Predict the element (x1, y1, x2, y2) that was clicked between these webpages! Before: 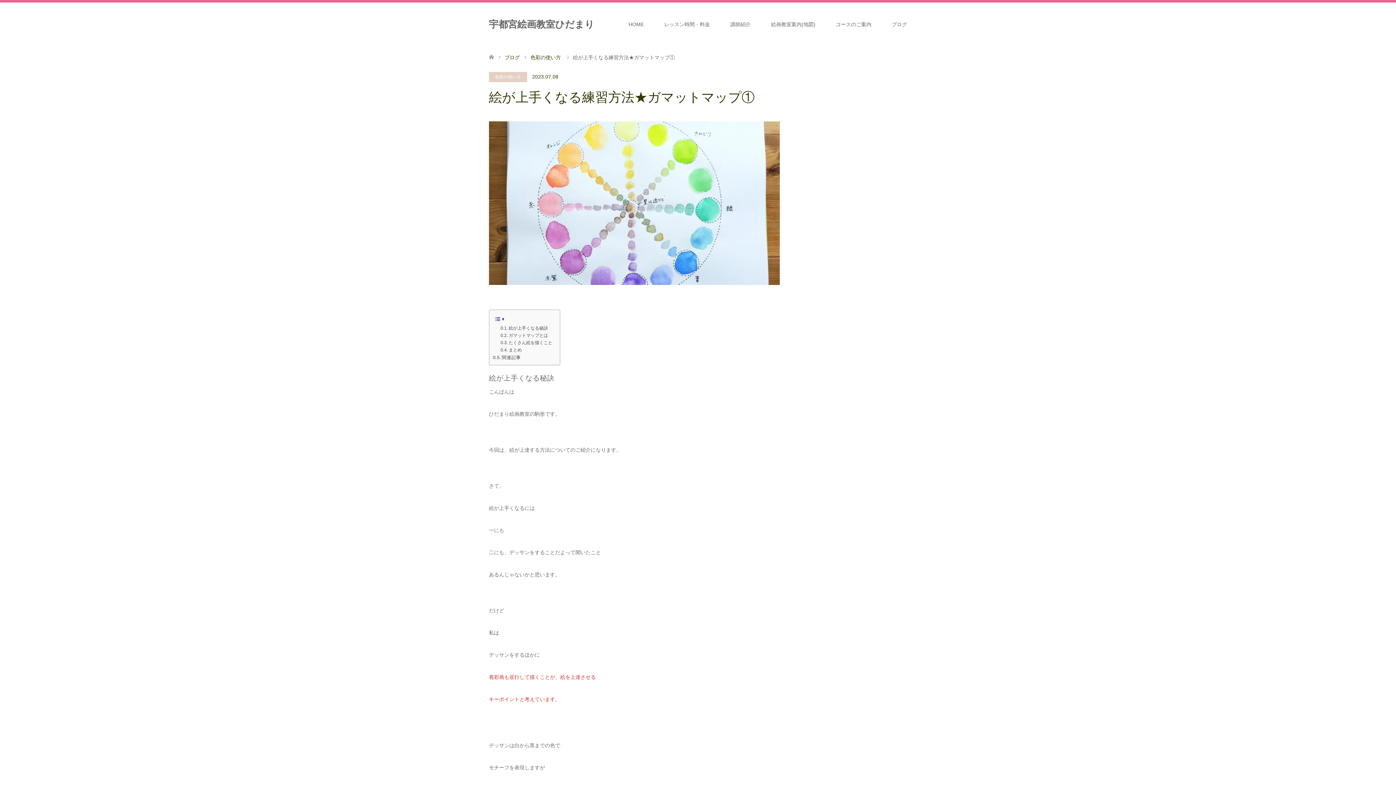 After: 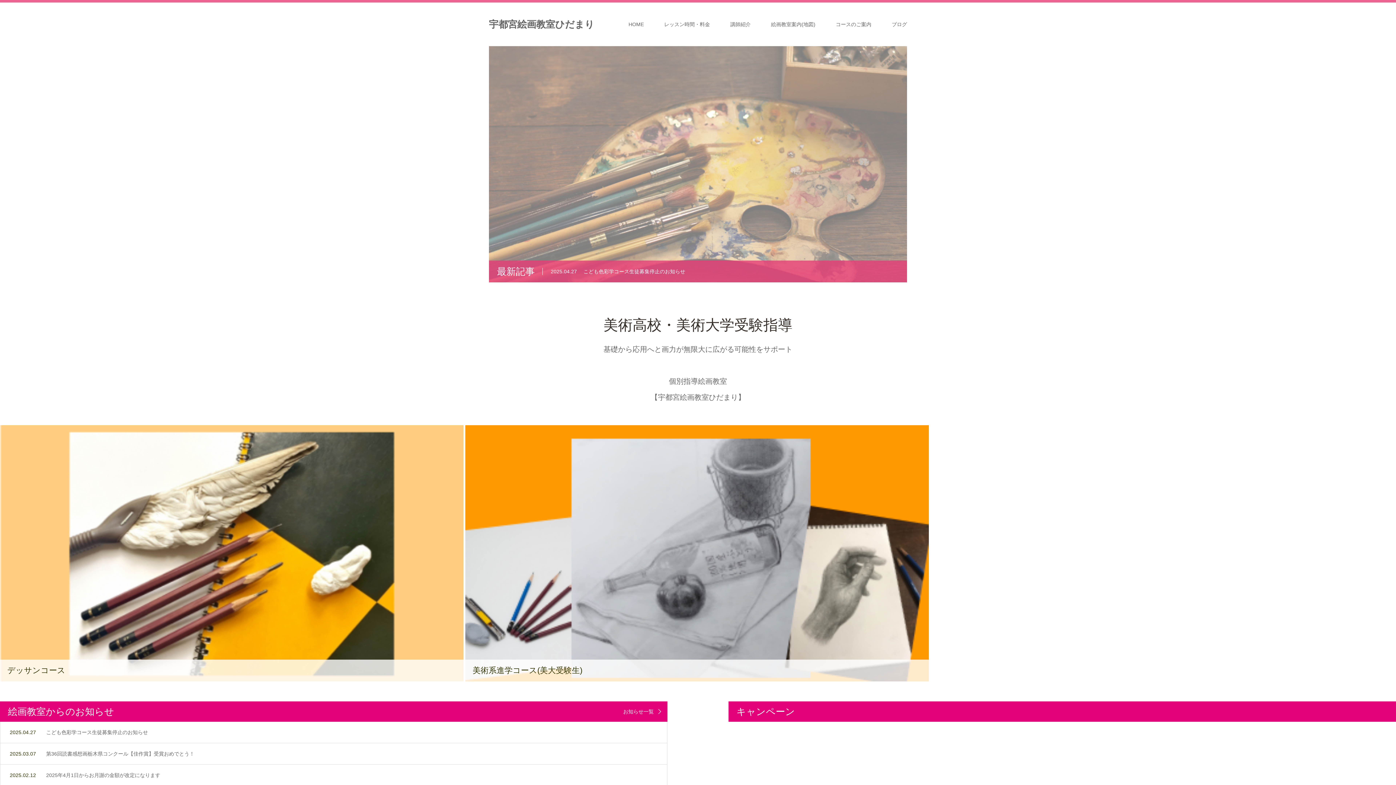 Action: bbox: (489, 54, 494, 60)